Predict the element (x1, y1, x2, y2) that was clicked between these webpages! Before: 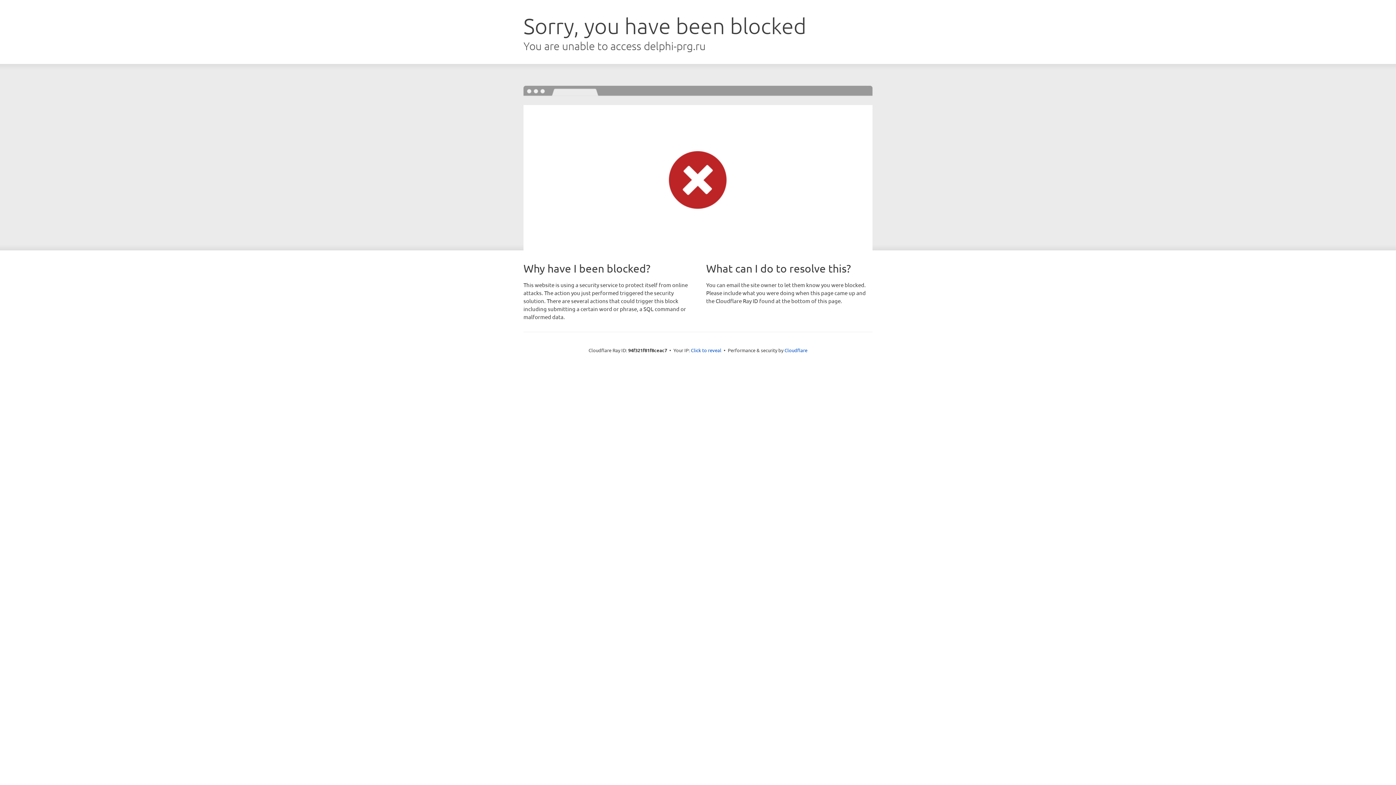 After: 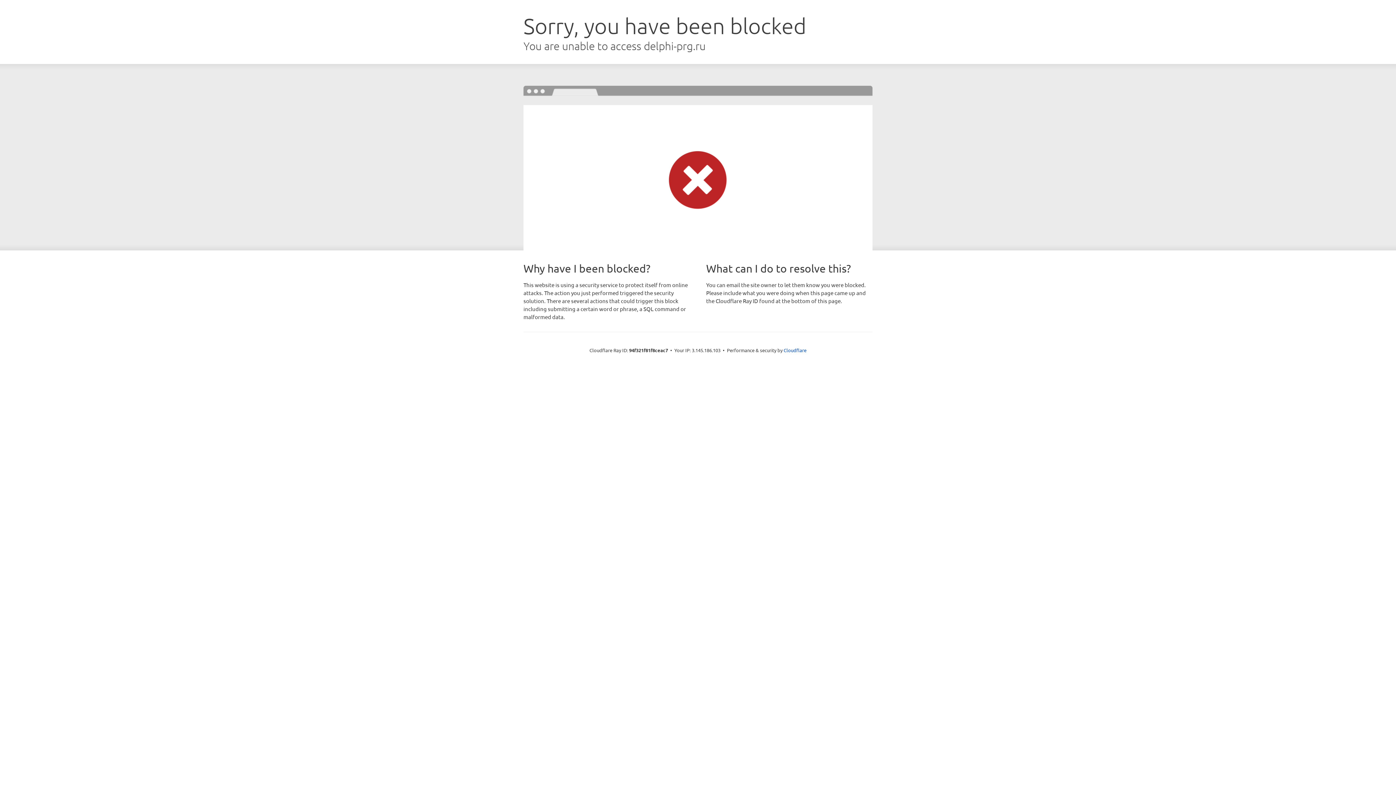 Action: label: Click to reveal bbox: (691, 346, 721, 353)